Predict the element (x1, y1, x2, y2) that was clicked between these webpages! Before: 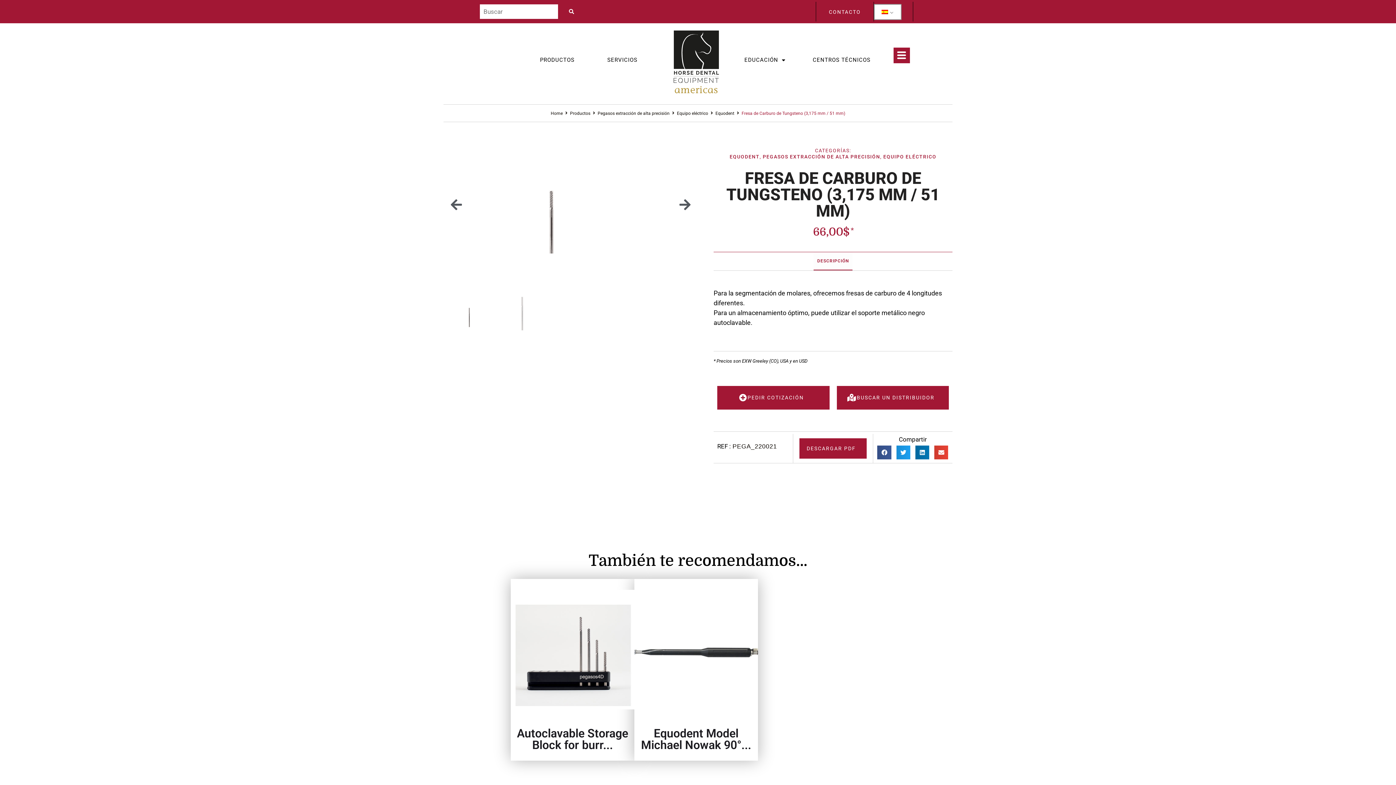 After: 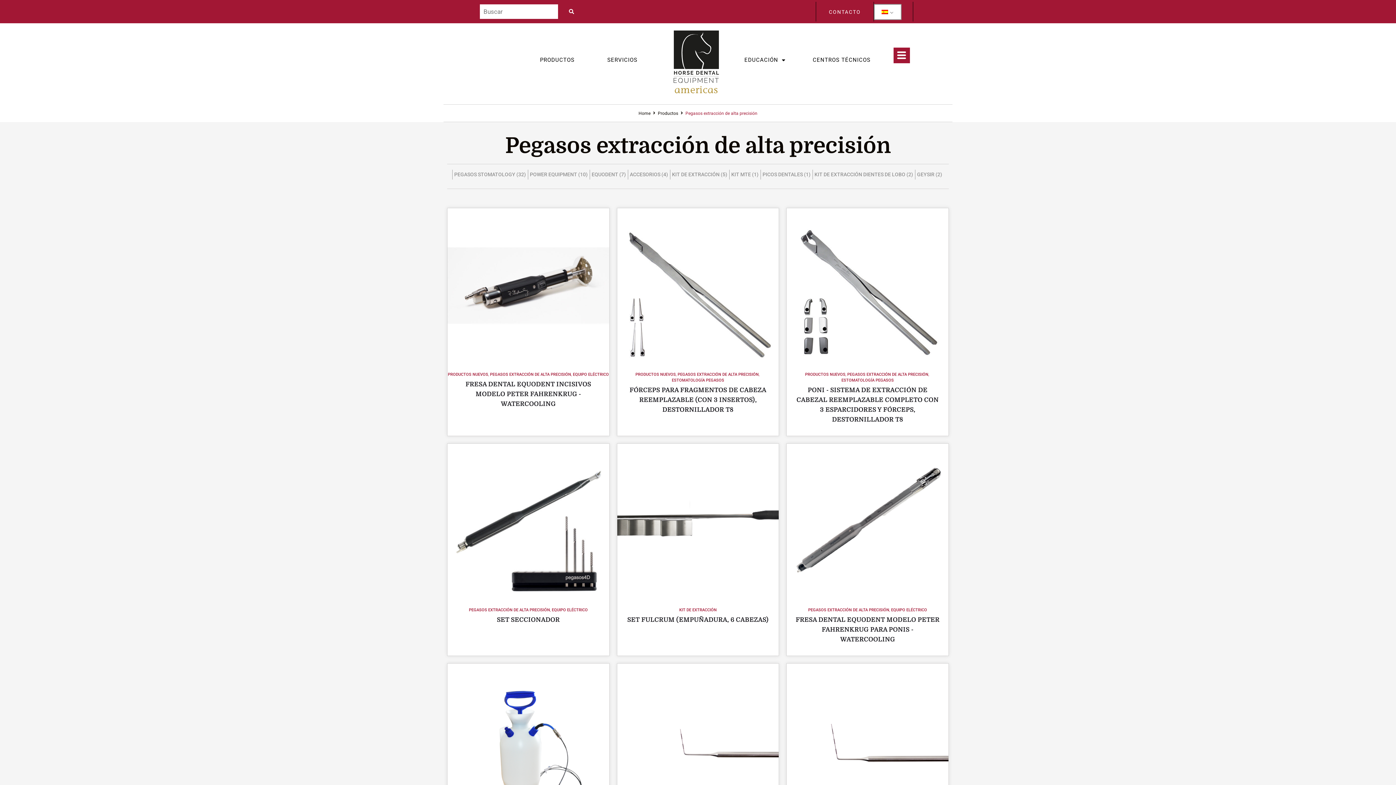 Action: label: Pegasos extracción de alta precisión bbox: (597, 109, 669, 117)